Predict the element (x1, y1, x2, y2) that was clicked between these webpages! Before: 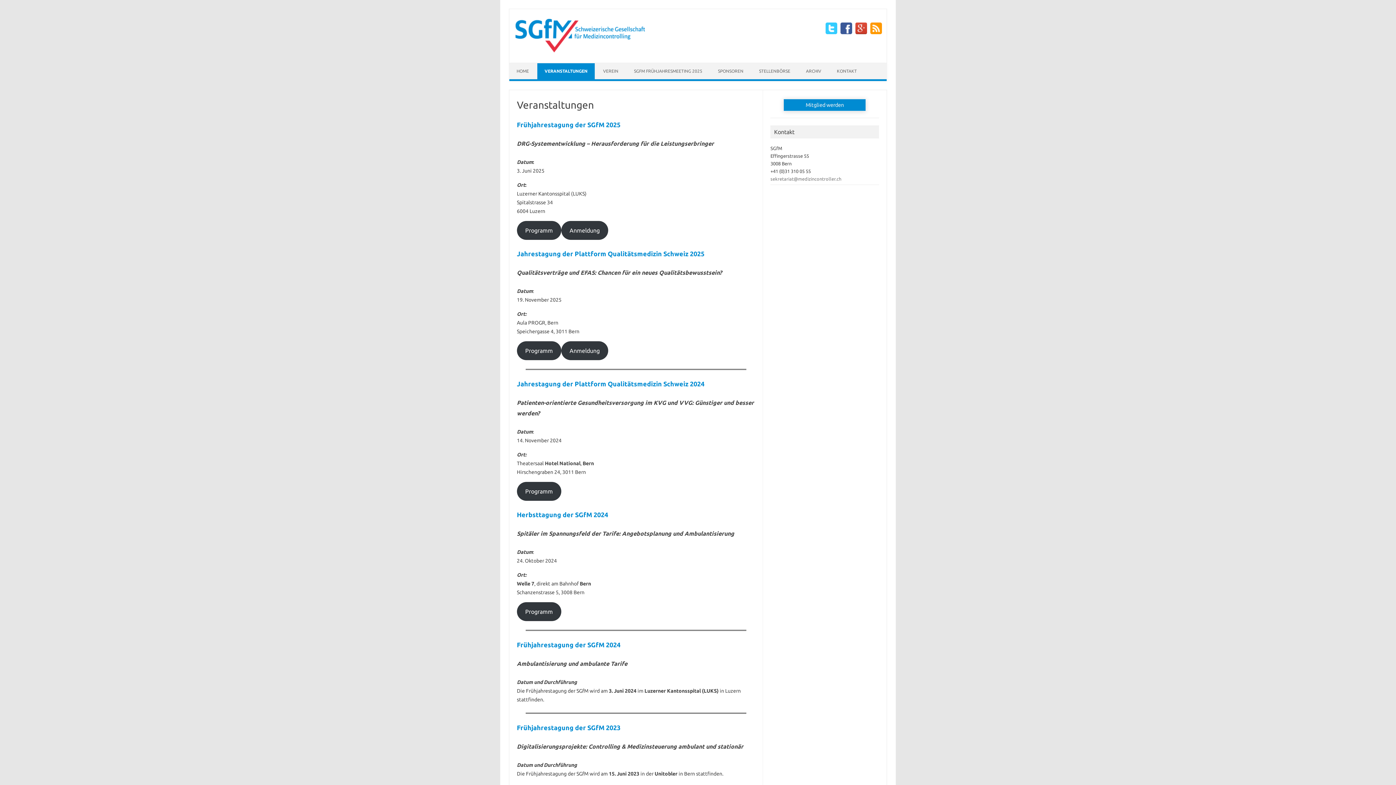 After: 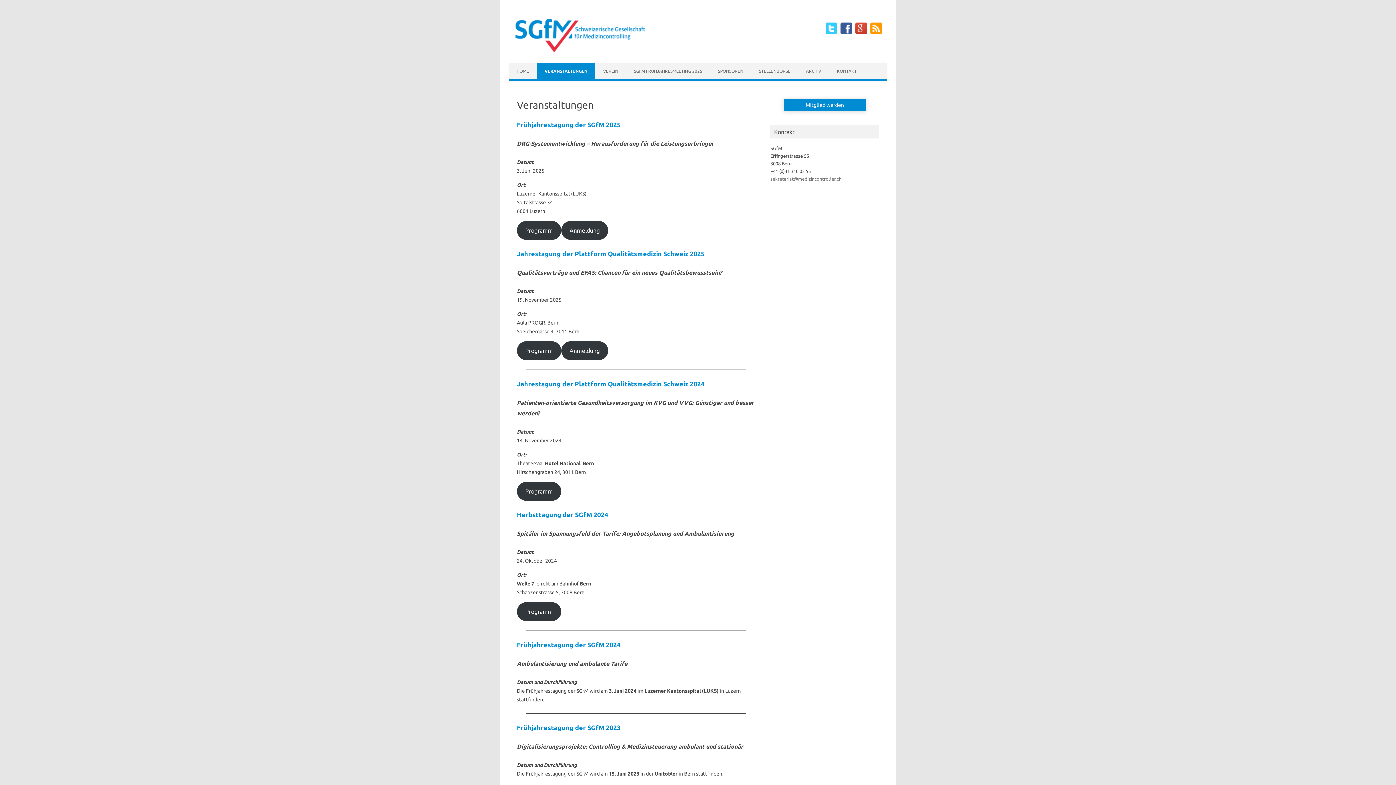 Action: label: Anmeldung bbox: (561, 341, 608, 360)